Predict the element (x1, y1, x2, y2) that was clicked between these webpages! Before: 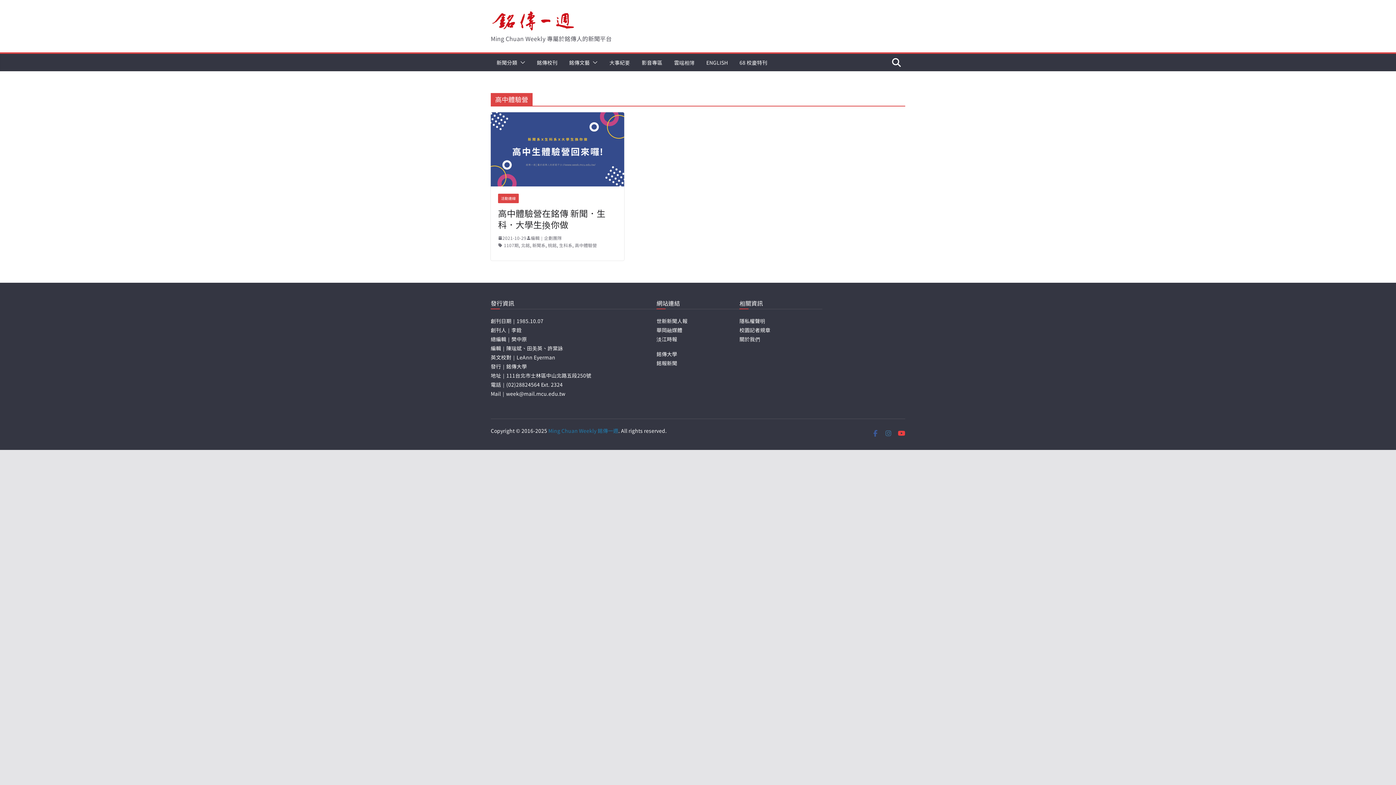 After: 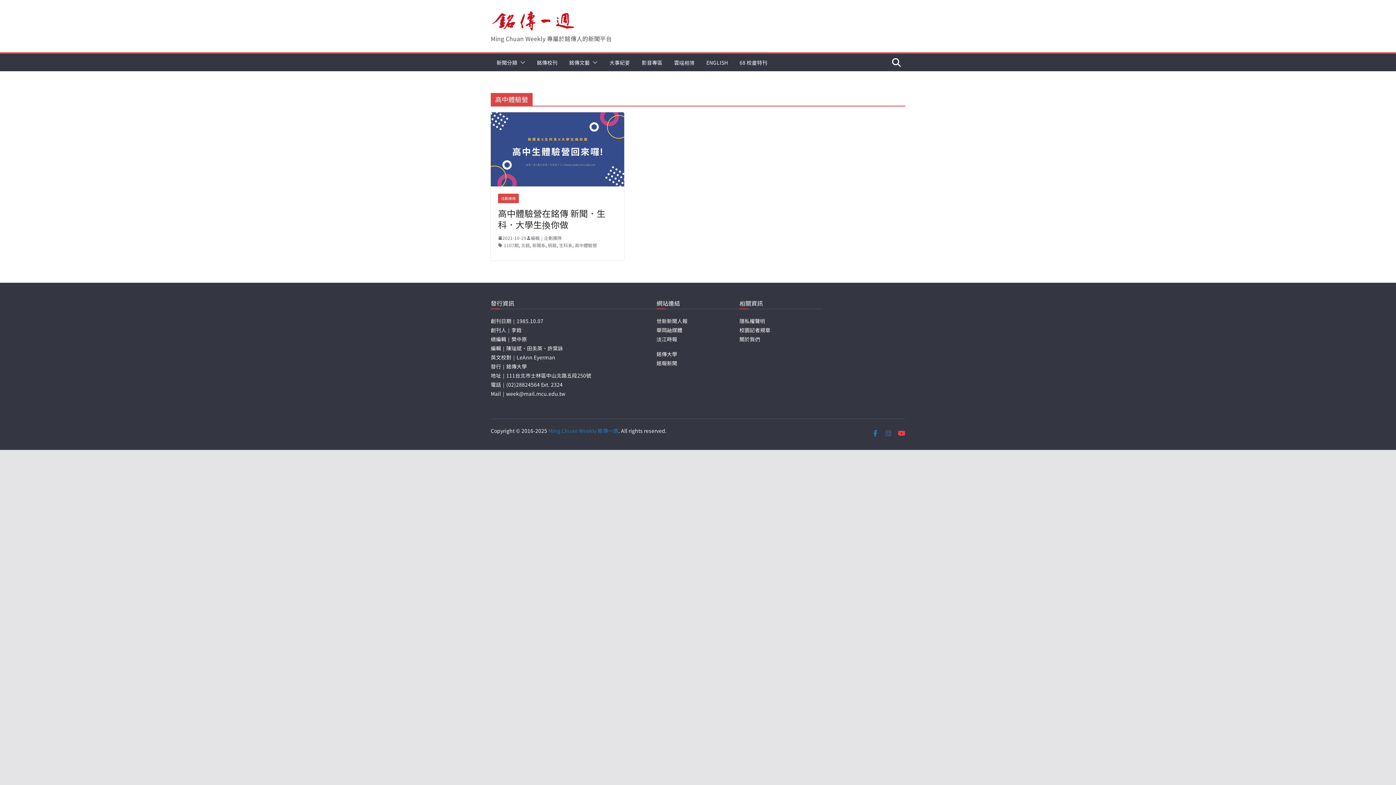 Action: bbox: (872, 430, 879, 437)